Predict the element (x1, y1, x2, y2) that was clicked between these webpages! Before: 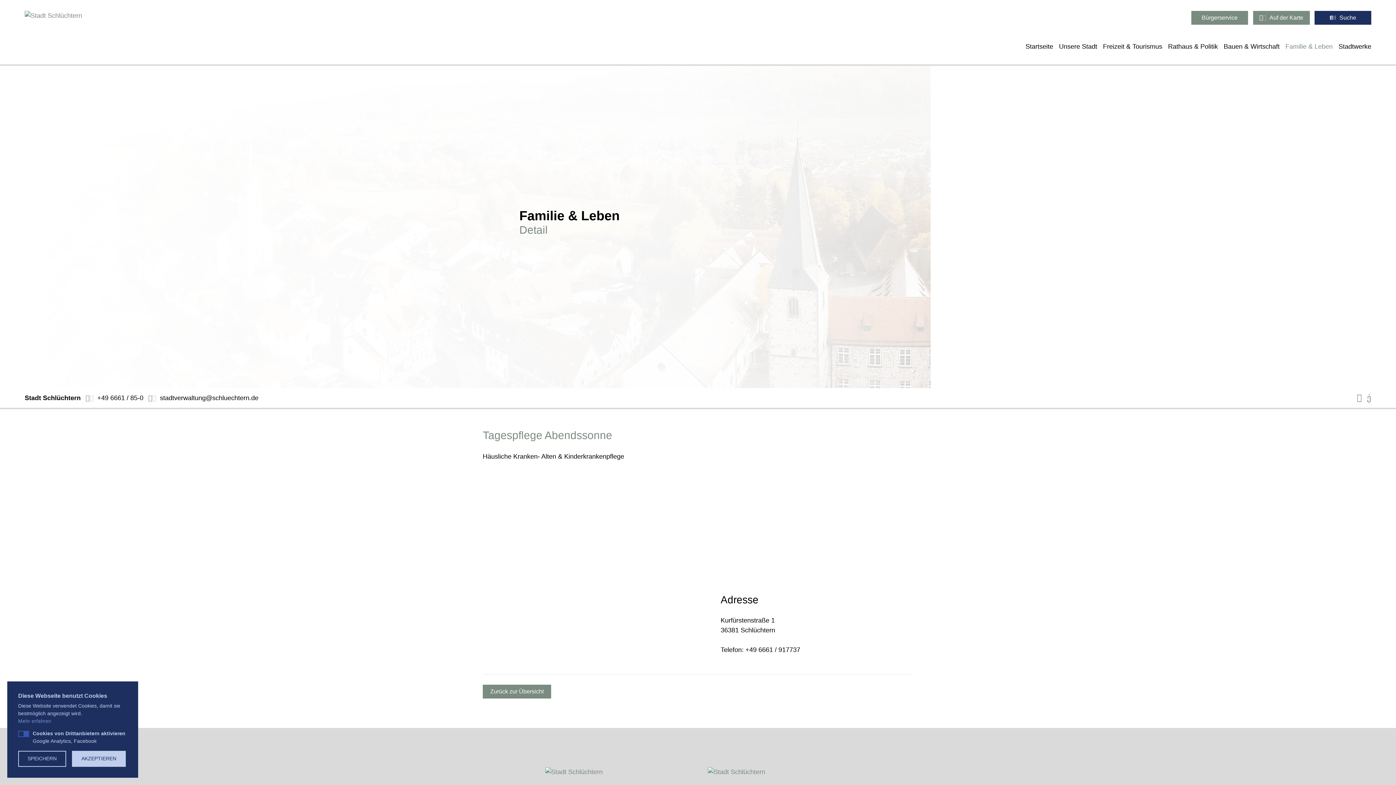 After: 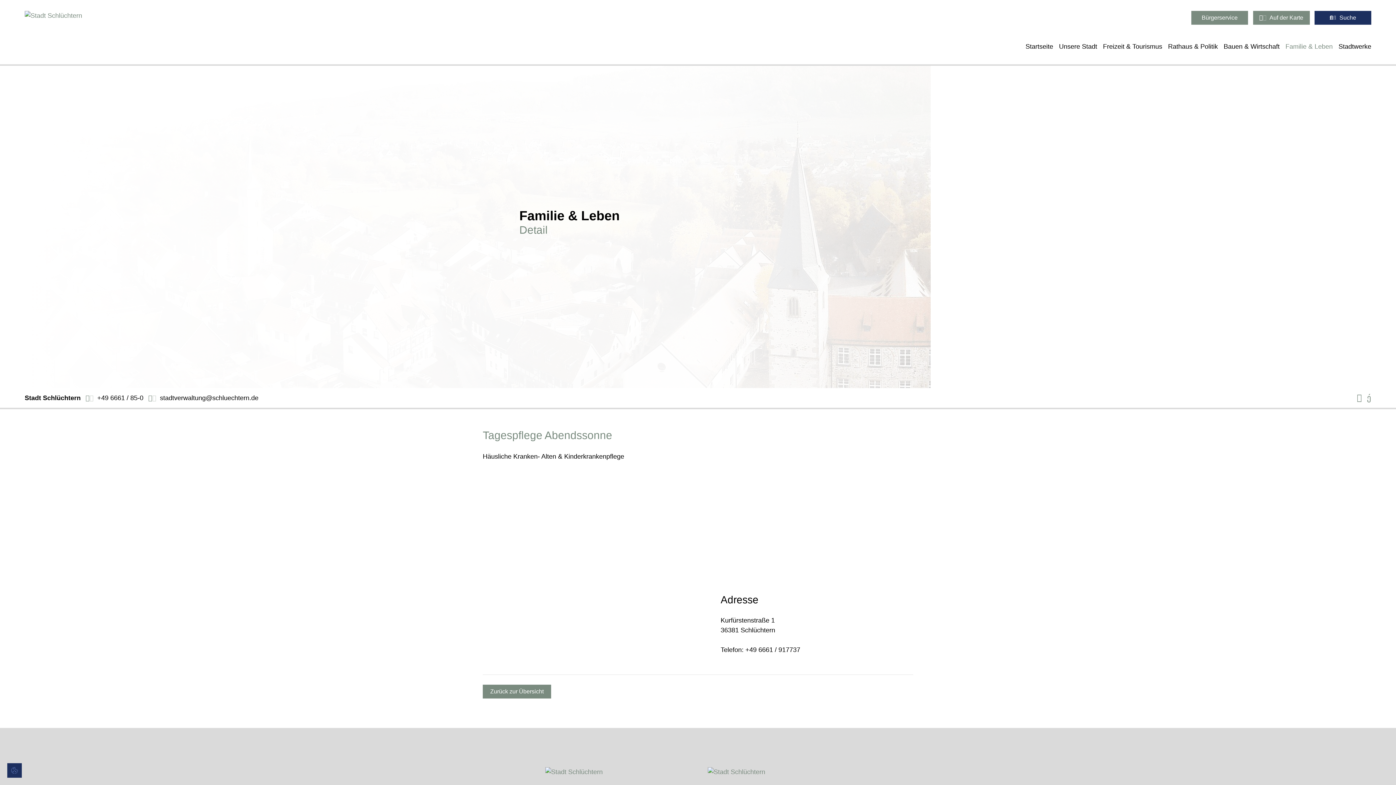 Action: bbox: (72, 751, 125, 767) label: AKZEPTIEREN